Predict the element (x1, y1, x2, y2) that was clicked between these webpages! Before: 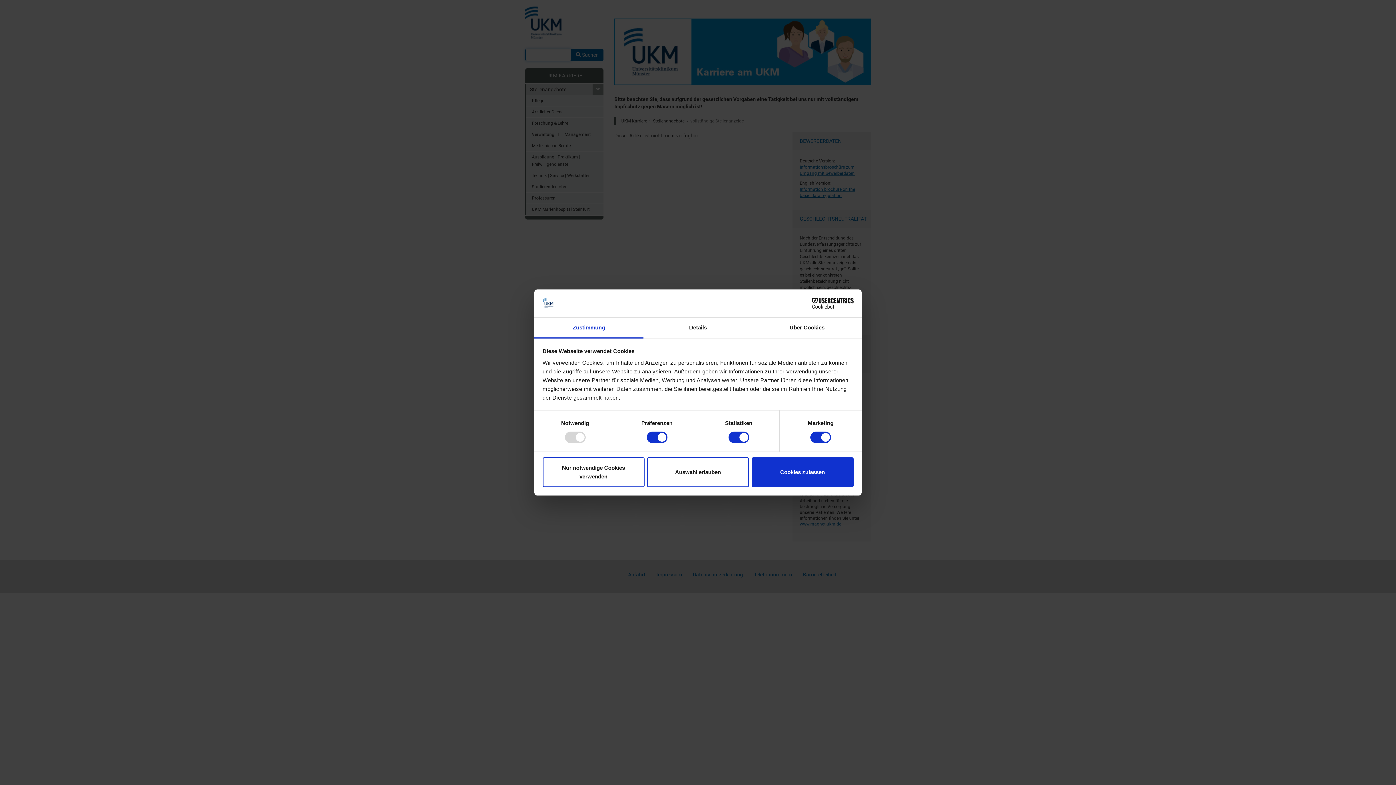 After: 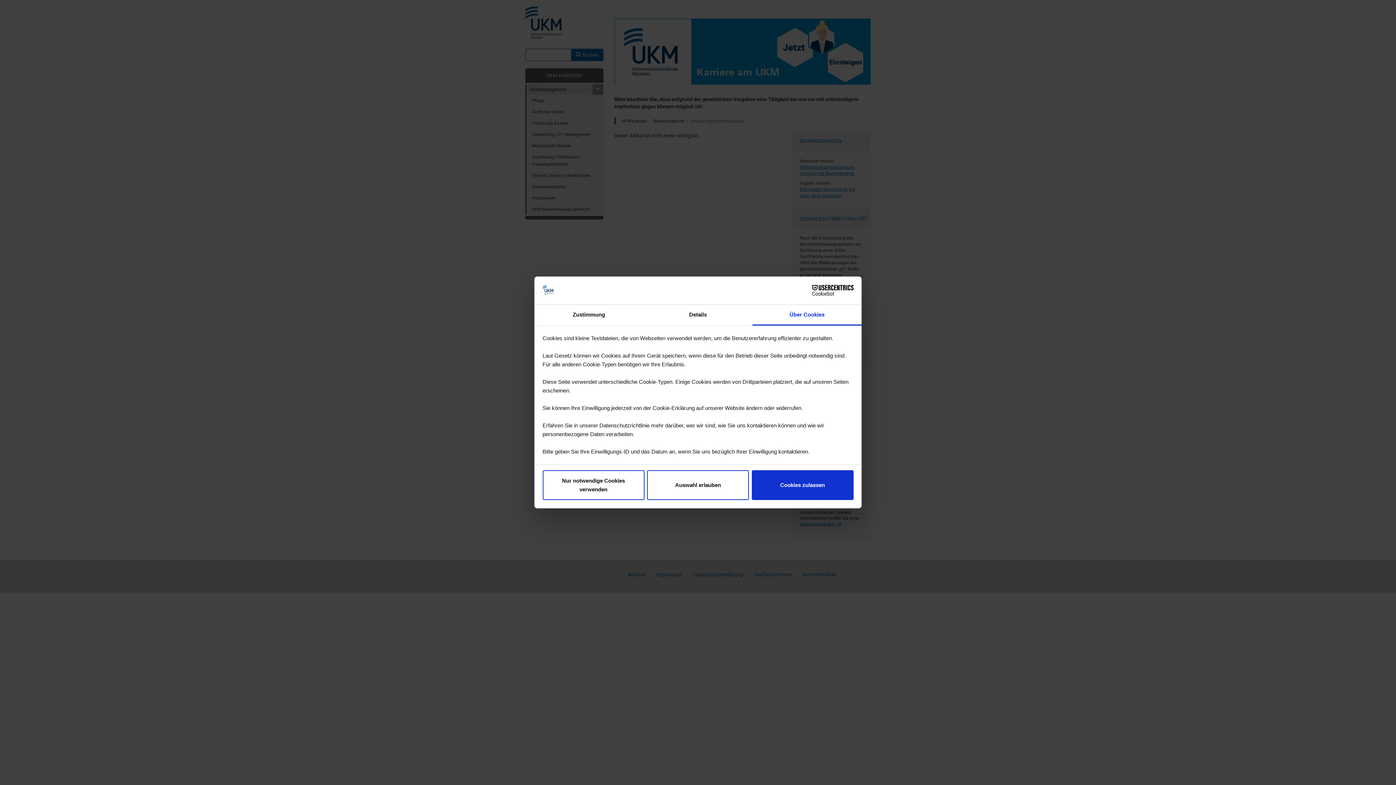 Action: label: Über Cookies bbox: (752, 317, 861, 338)